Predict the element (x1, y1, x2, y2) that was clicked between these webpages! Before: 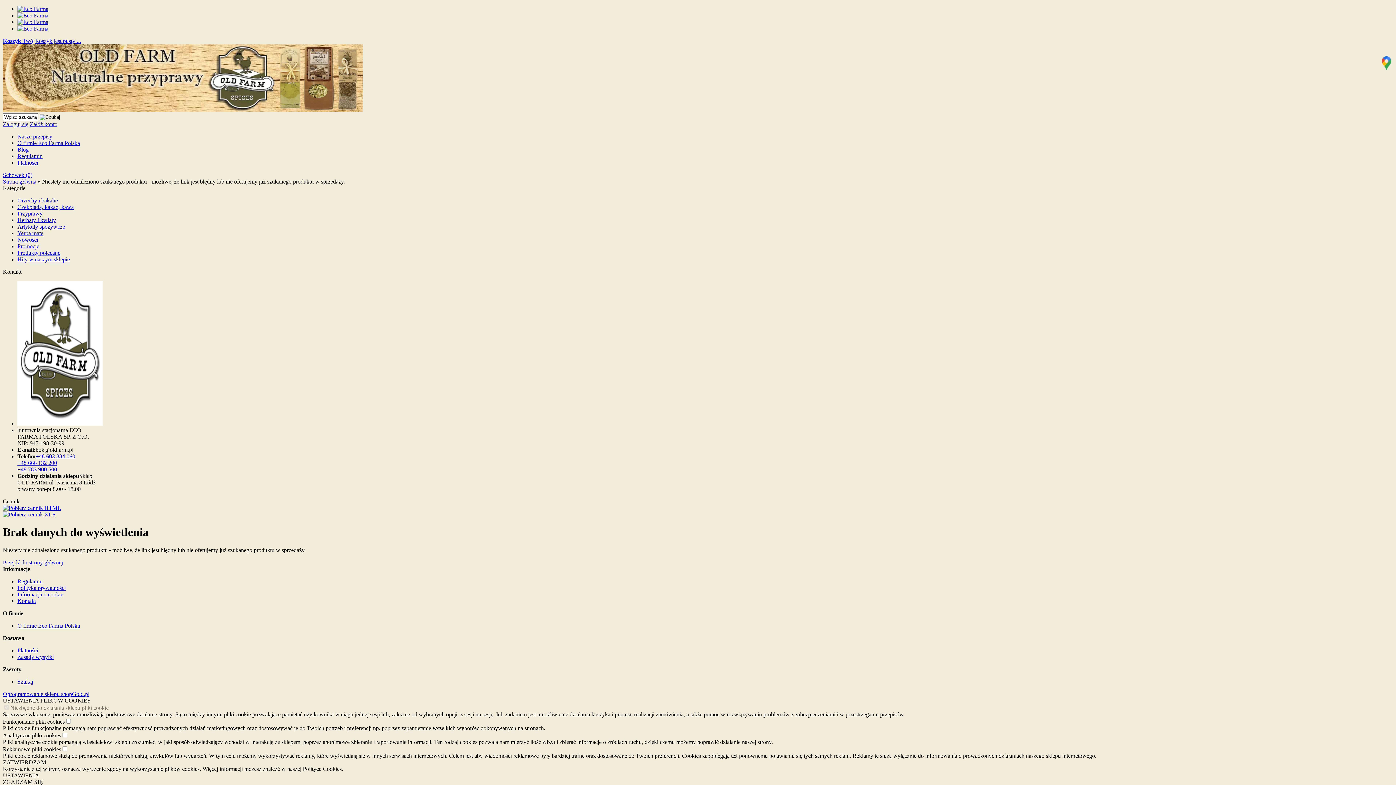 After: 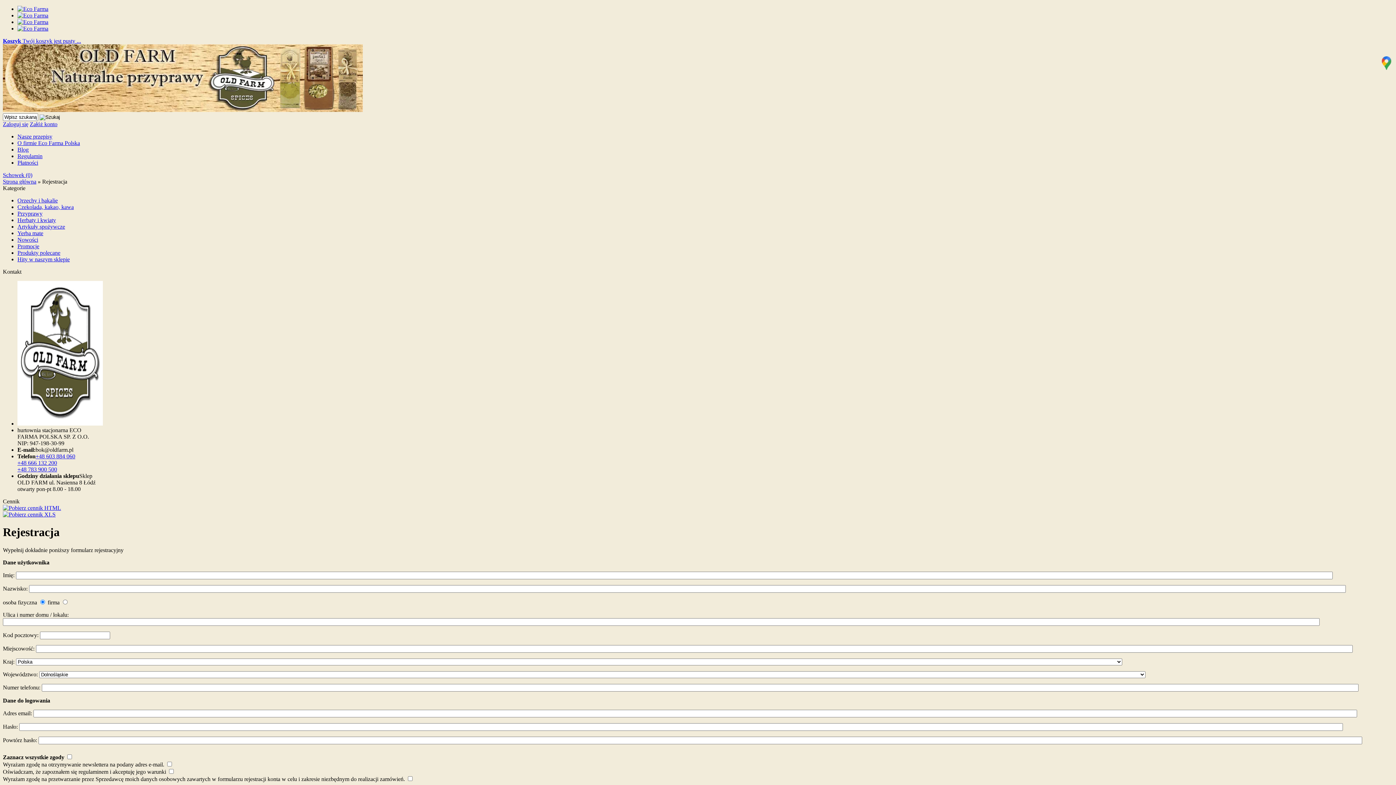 Action: label: Załóż konto bbox: (29, 121, 57, 127)